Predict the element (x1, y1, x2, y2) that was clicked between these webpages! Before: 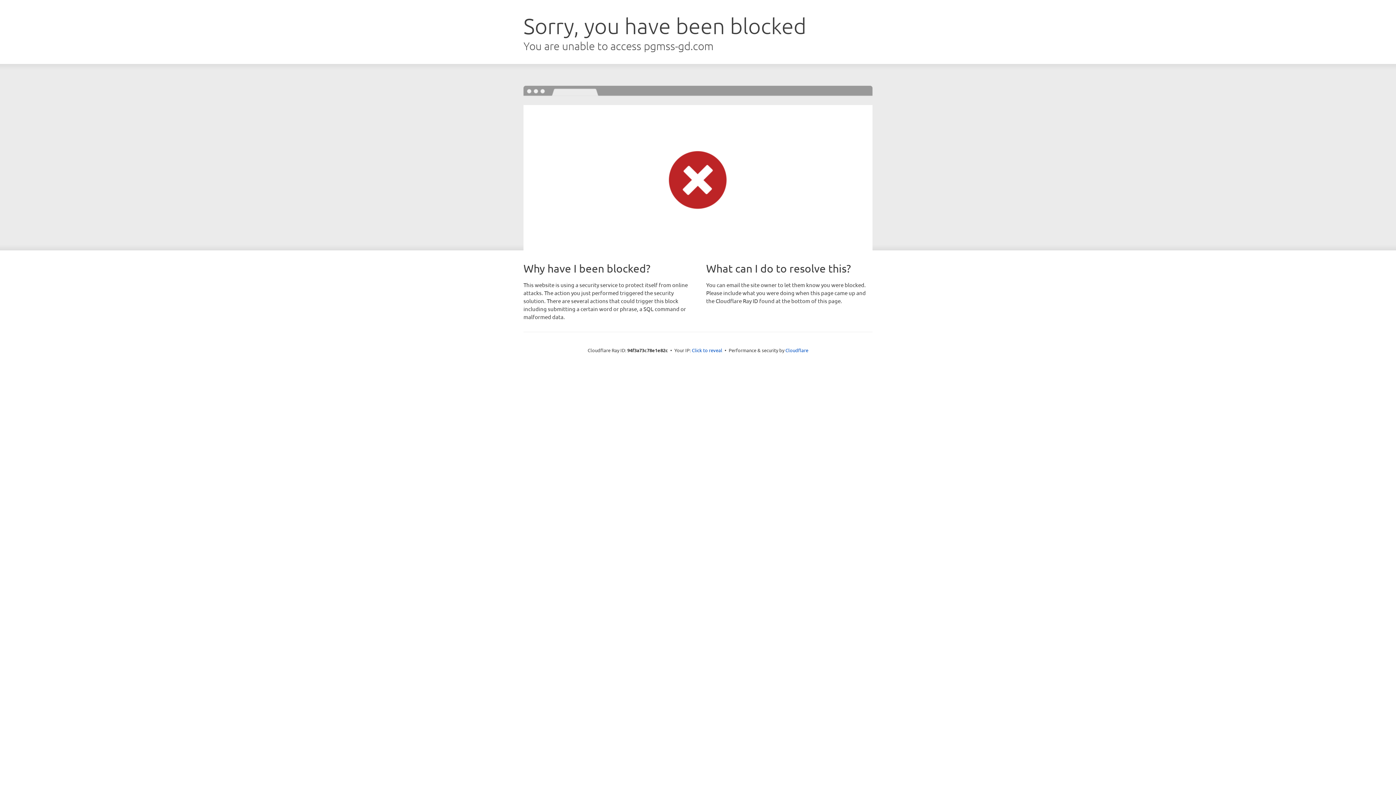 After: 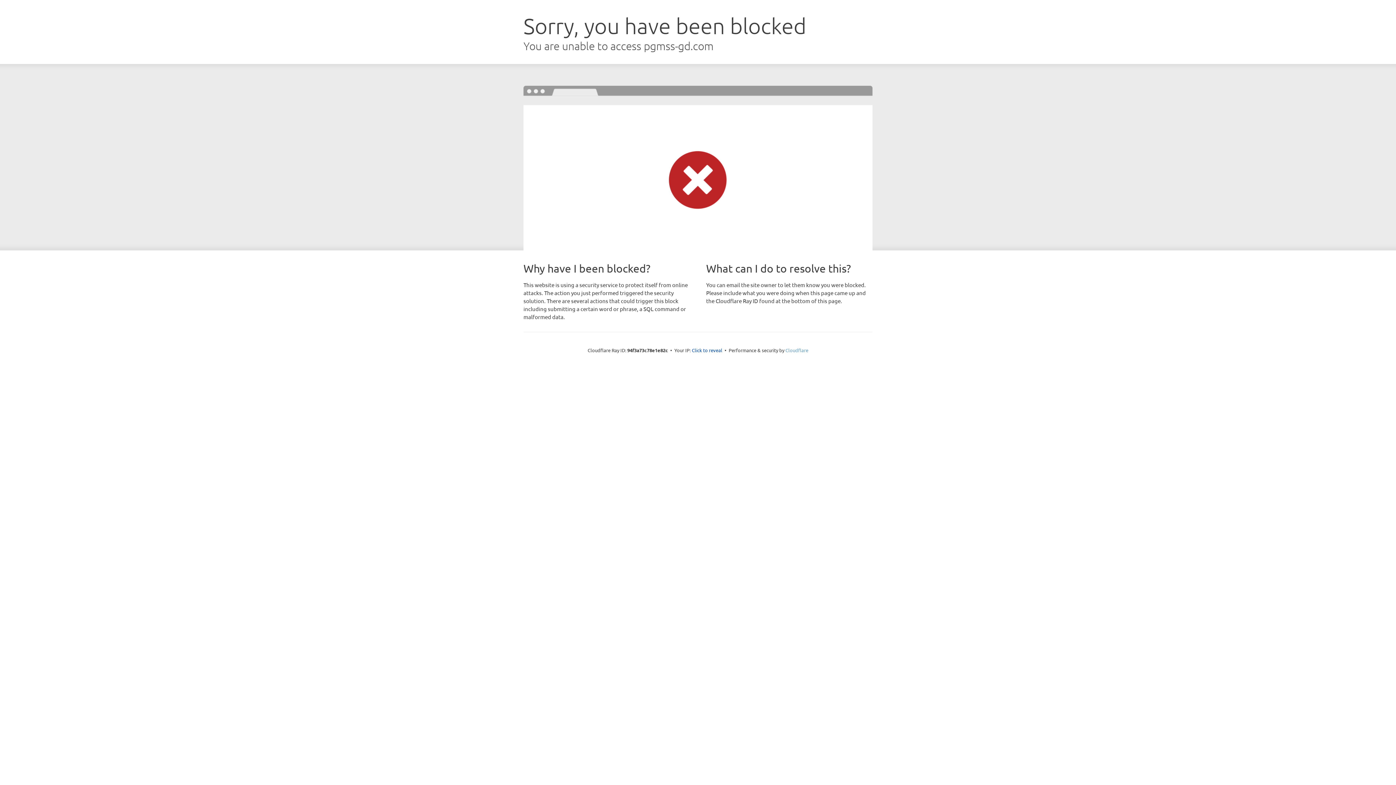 Action: label: Cloudflare bbox: (785, 347, 808, 353)